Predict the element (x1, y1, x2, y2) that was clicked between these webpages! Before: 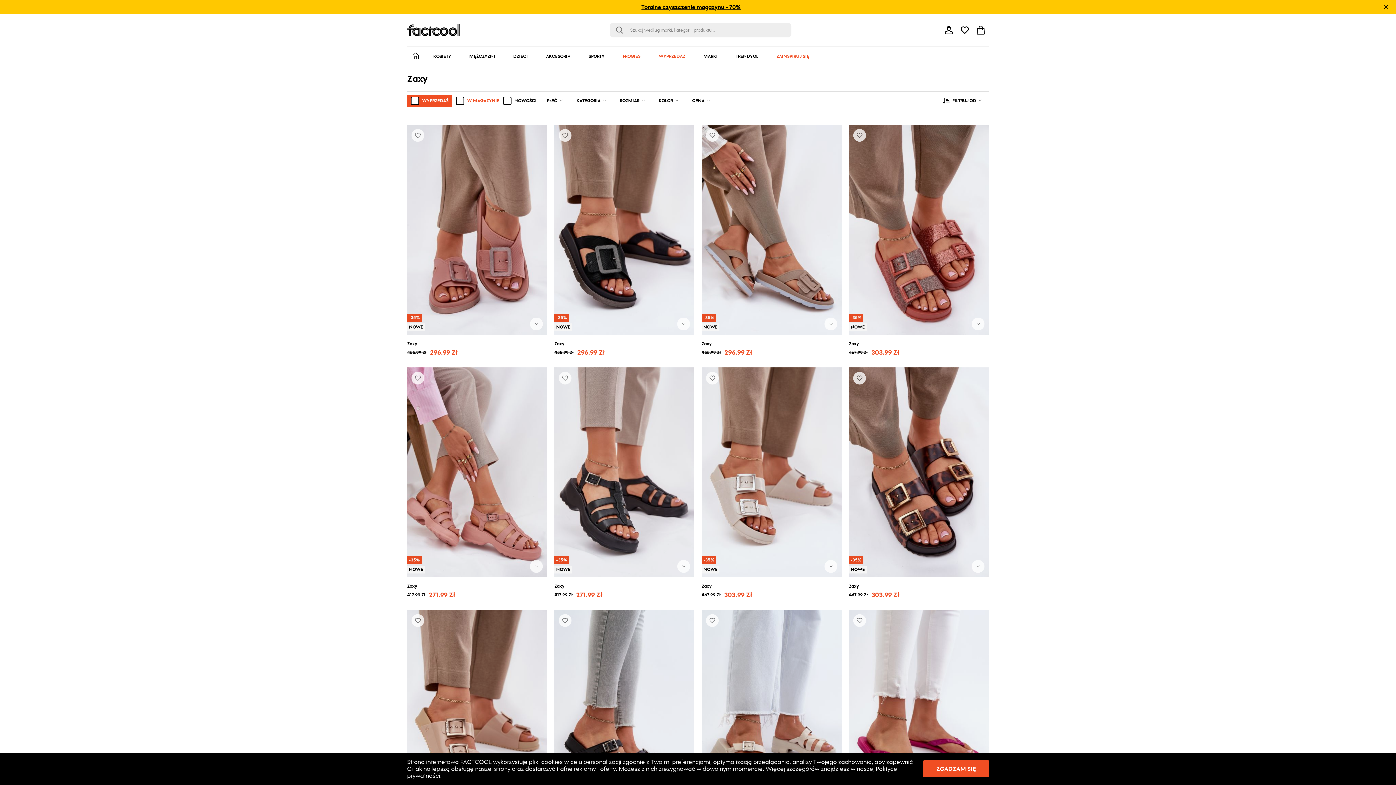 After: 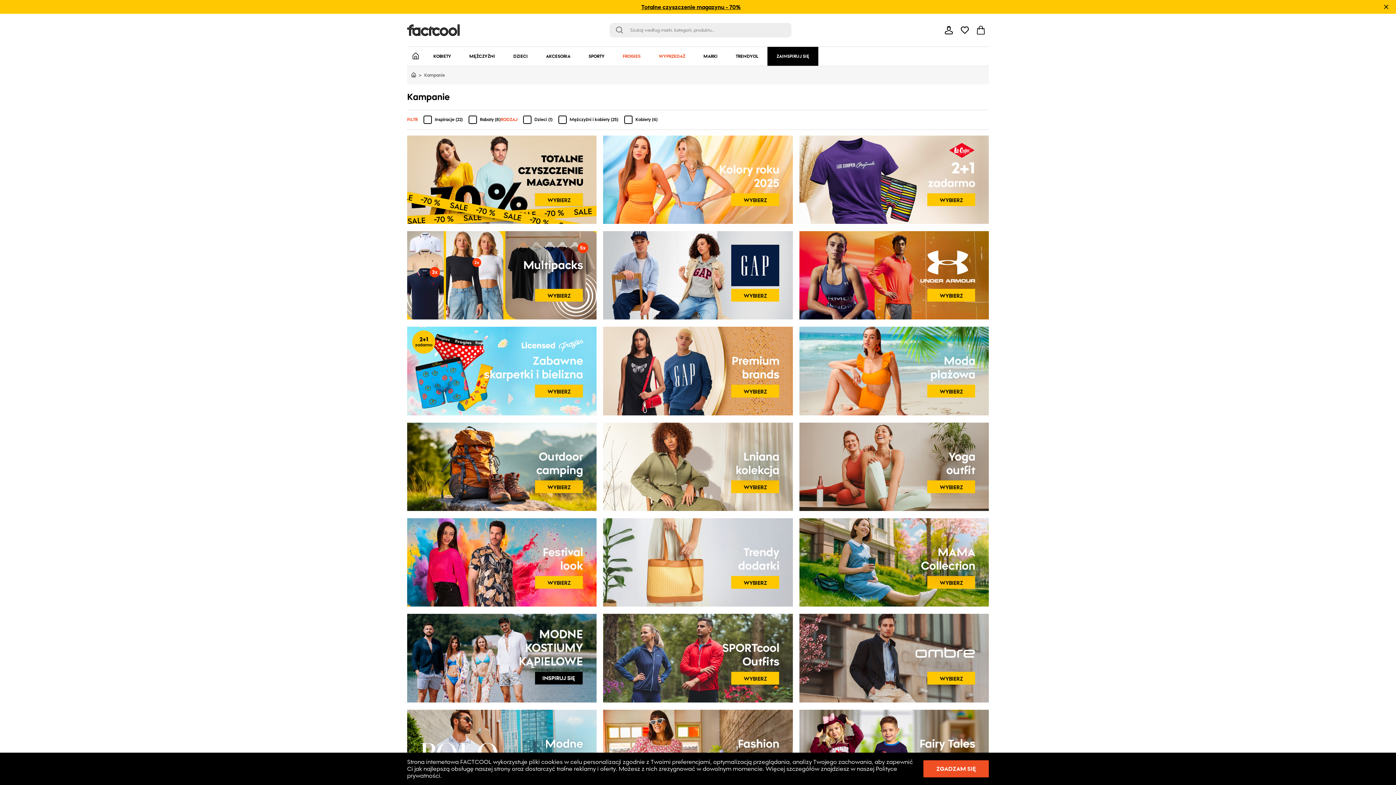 Action: bbox: (767, 46, 818, 65) label: ZAINSPIRUJ SIĘ